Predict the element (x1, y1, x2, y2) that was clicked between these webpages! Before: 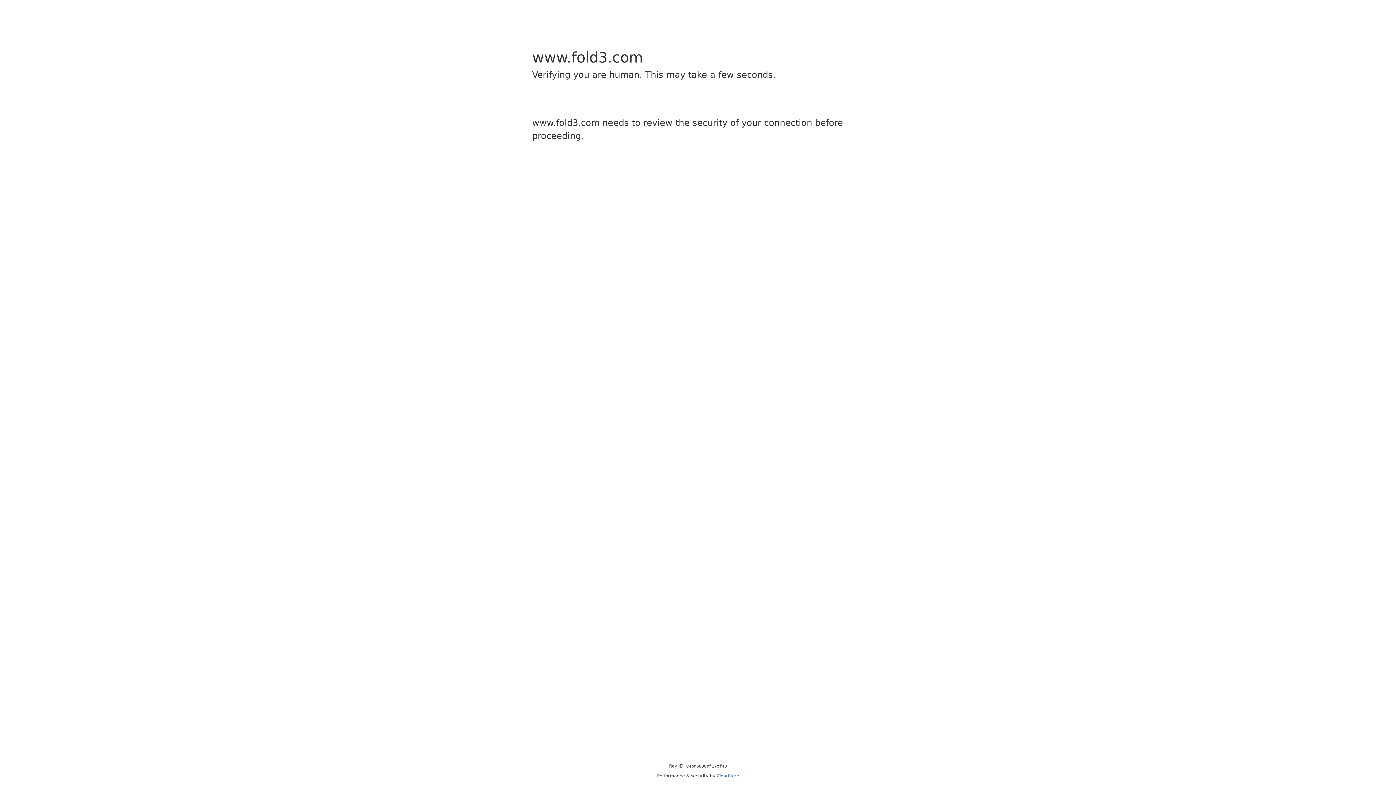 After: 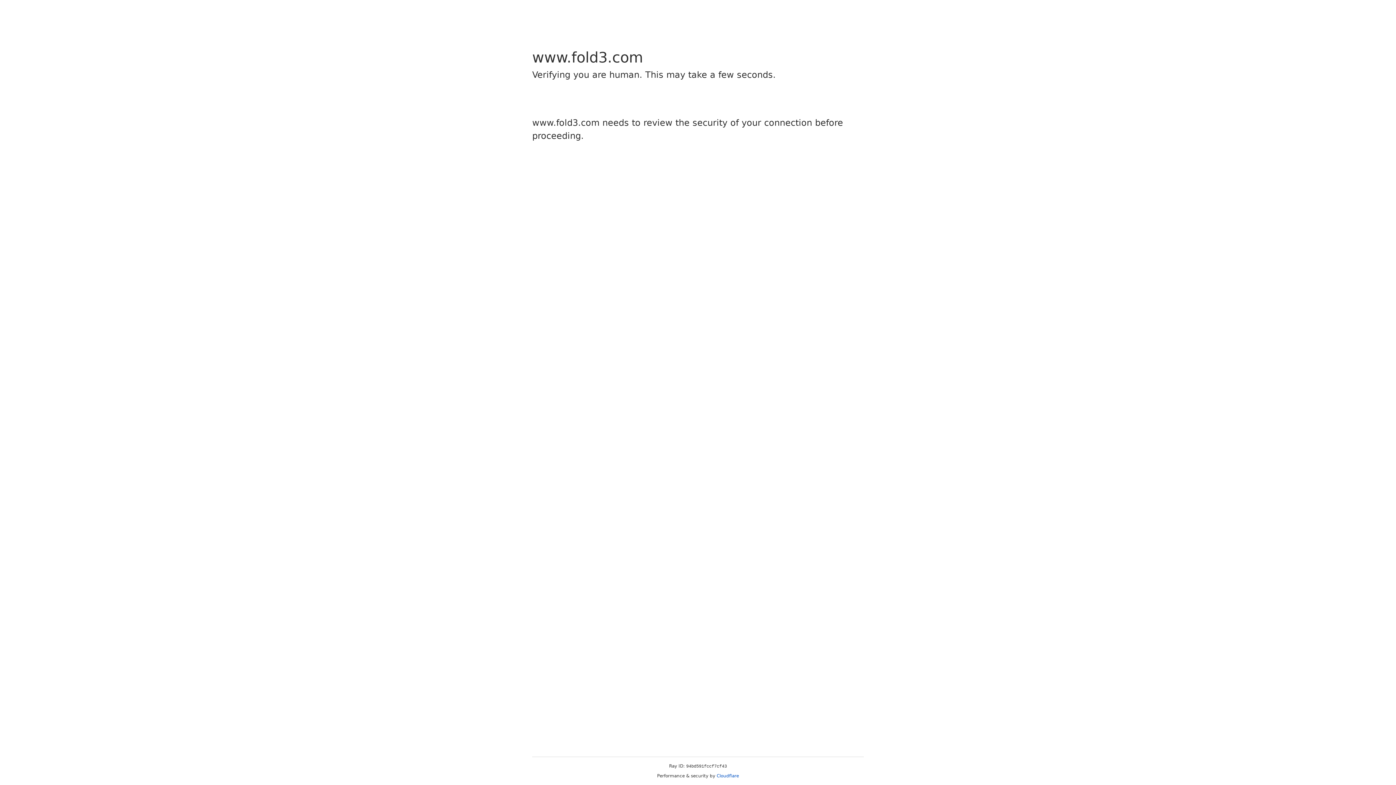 Action: bbox: (716, 773, 739, 778) label: Cloudflare